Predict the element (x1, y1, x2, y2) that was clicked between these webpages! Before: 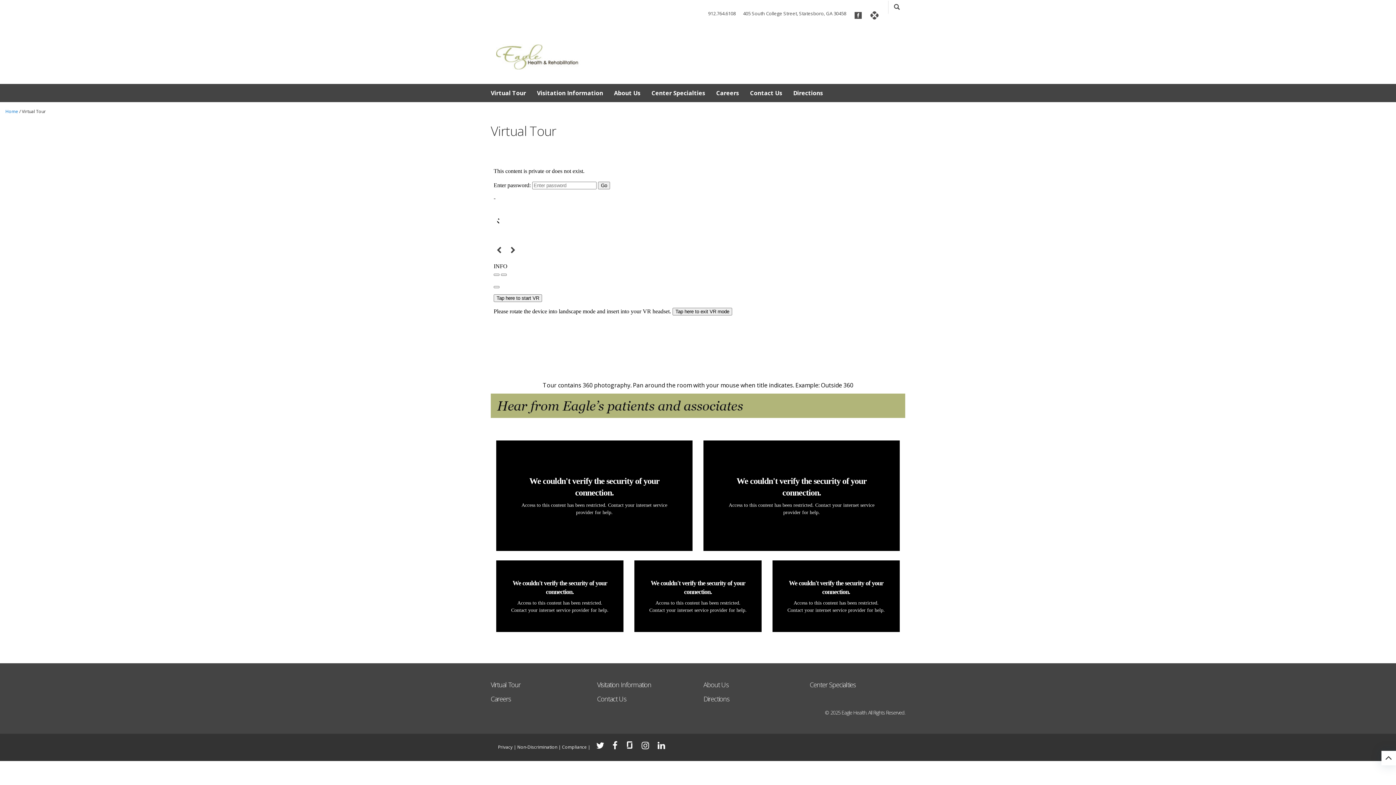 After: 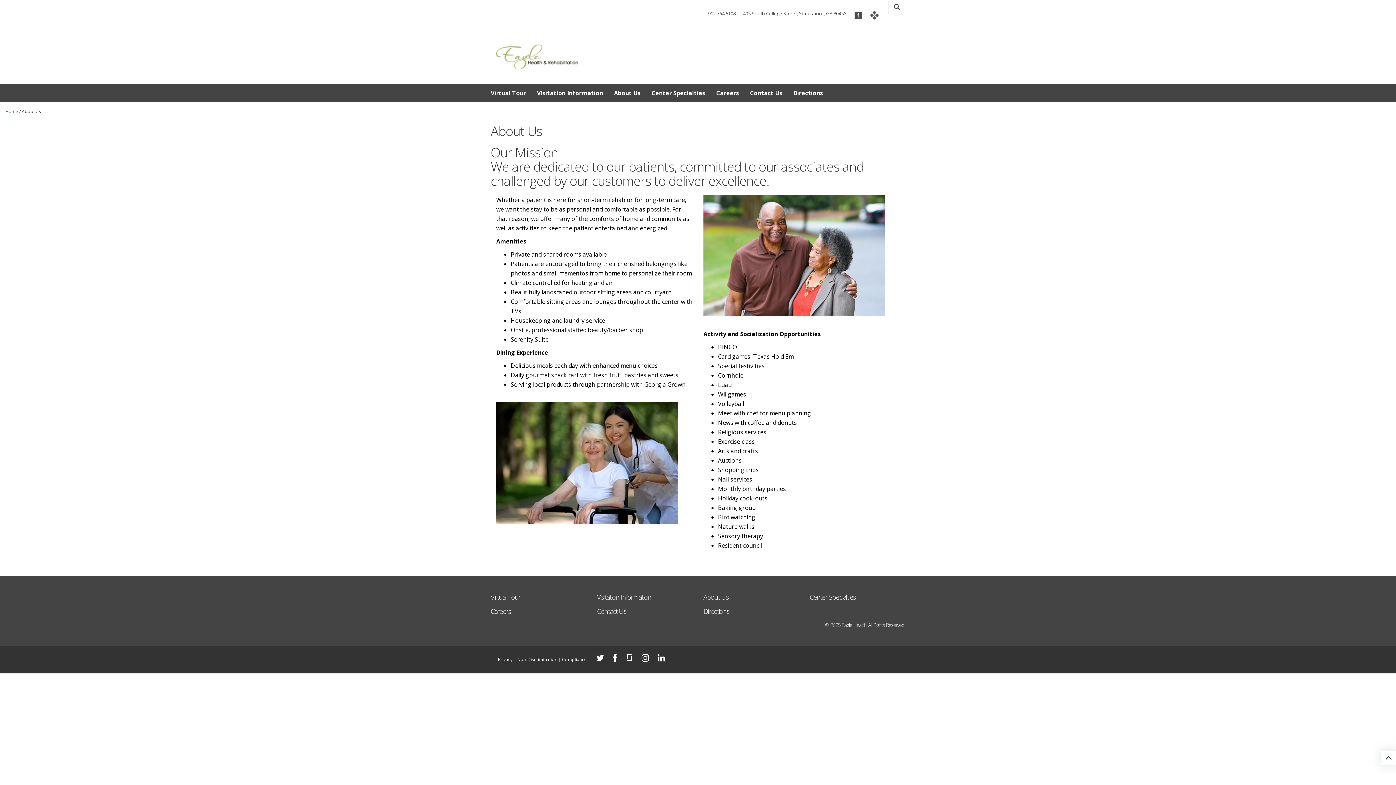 Action: bbox: (608, 84, 646, 102) label: About Us